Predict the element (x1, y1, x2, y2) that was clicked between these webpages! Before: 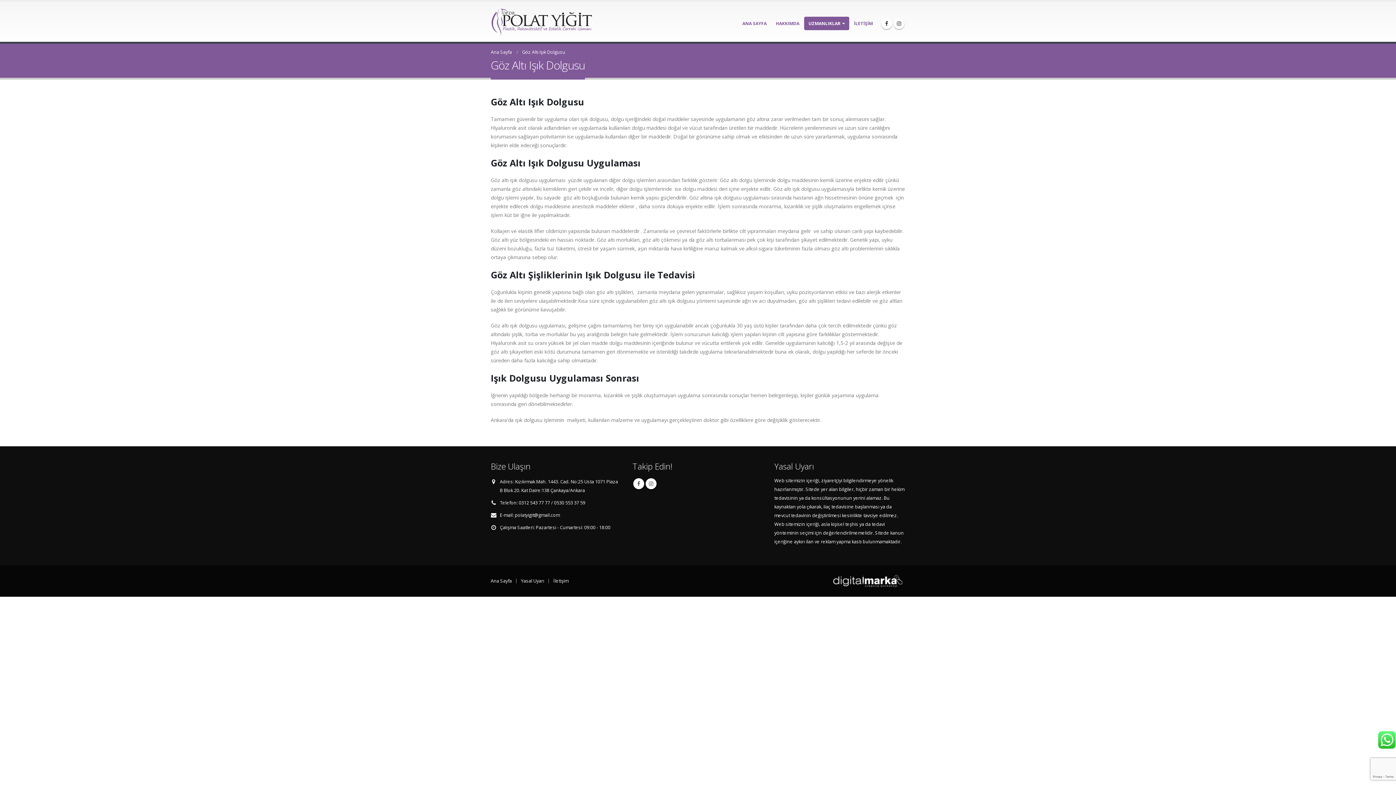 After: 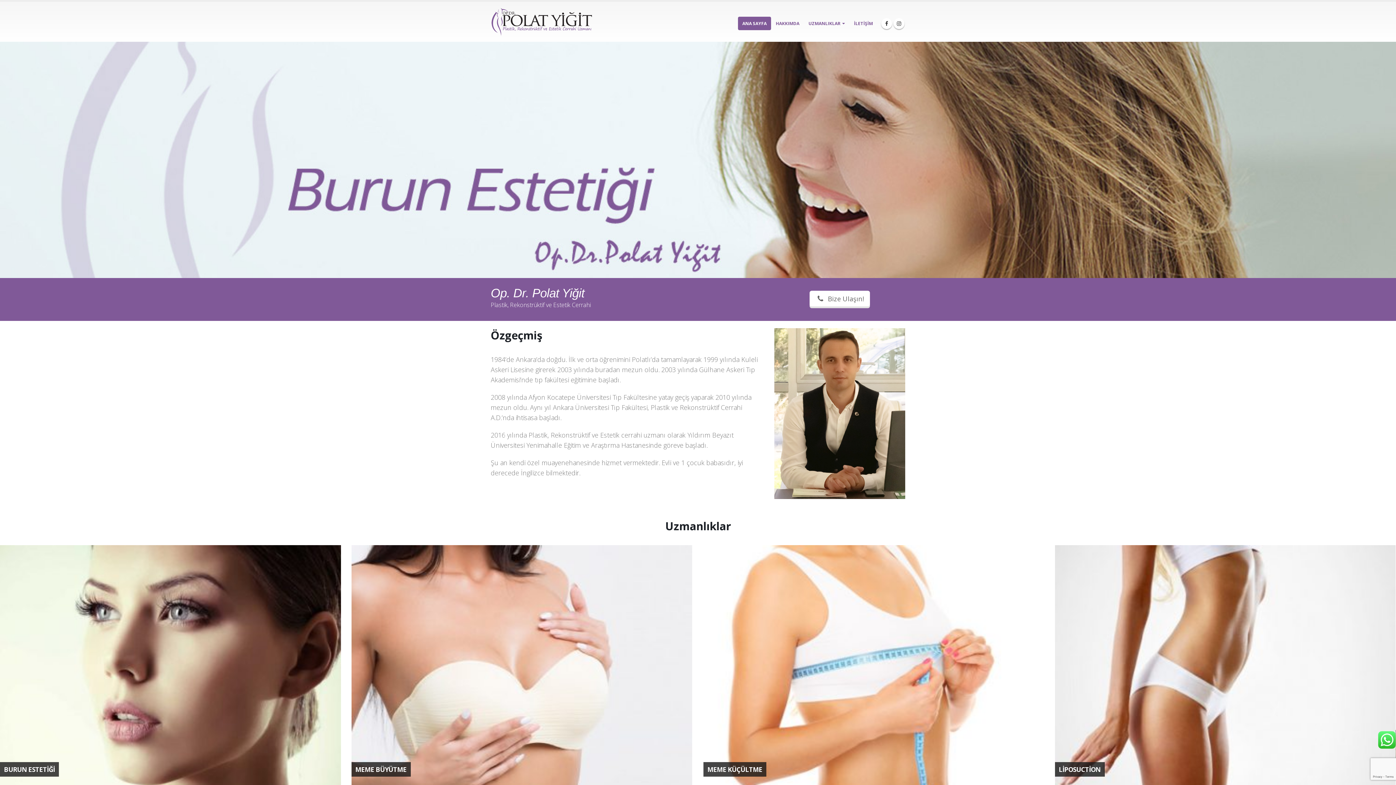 Action: bbox: (490, 578, 512, 584) label: Ana Sayfa